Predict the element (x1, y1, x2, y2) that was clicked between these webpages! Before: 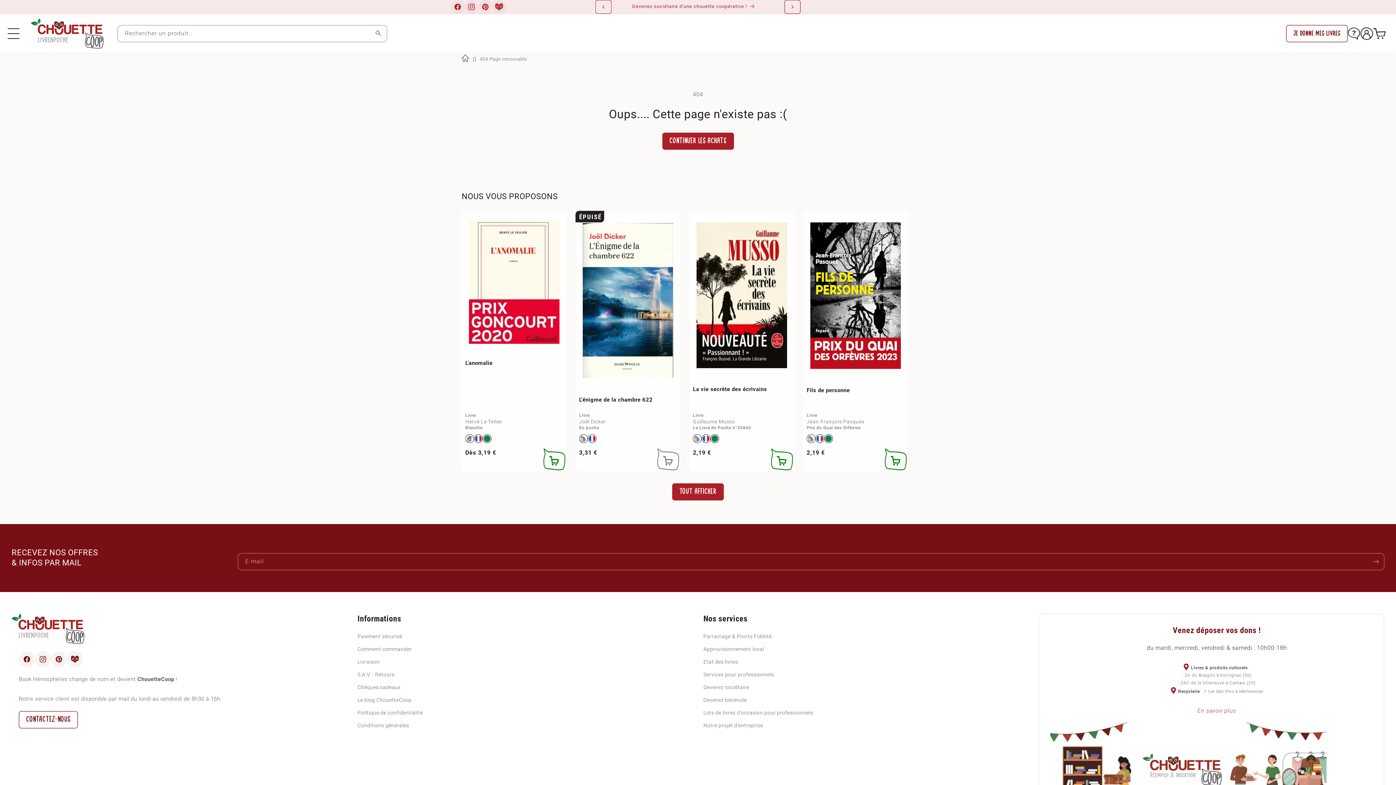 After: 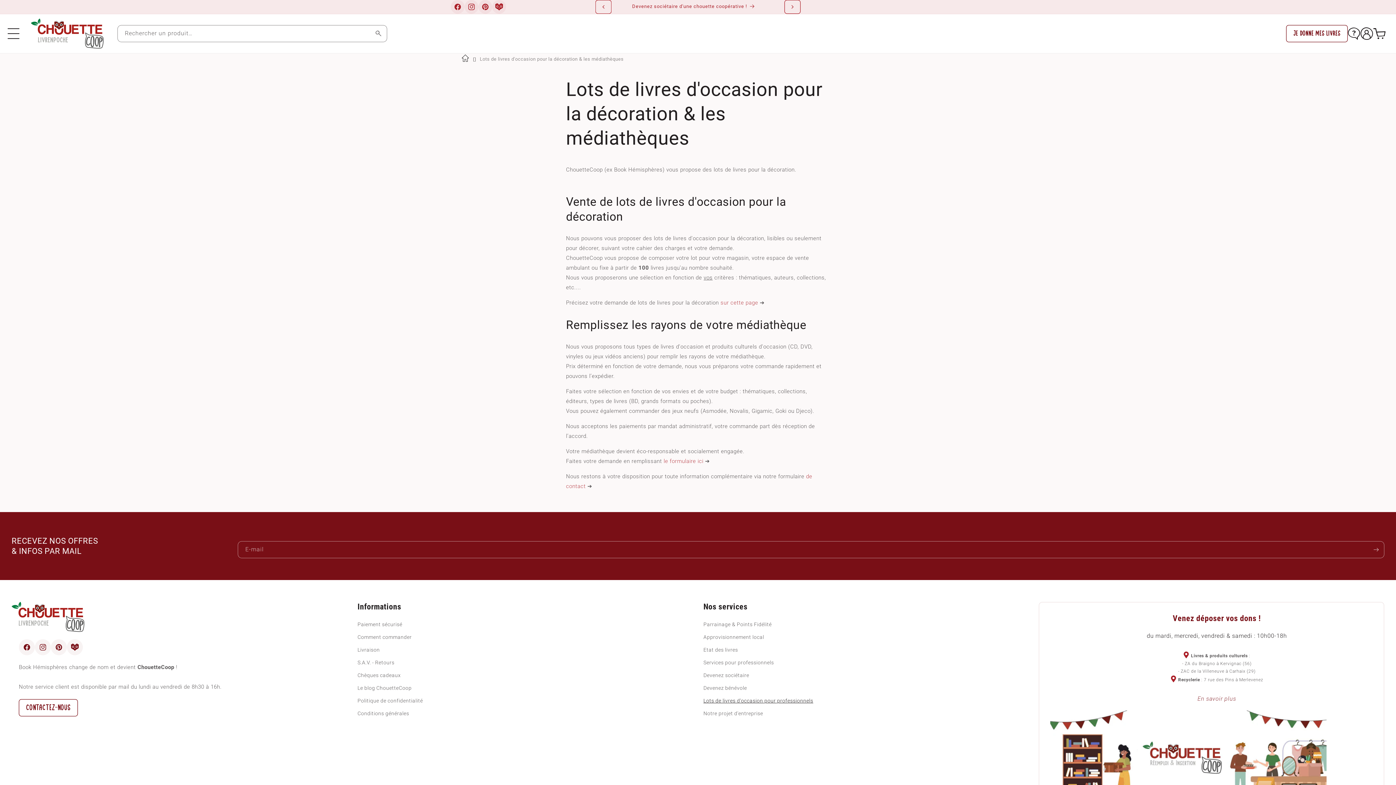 Action: label: Lots de livres d'occasion pour professionnels bbox: (703, 706, 813, 719)